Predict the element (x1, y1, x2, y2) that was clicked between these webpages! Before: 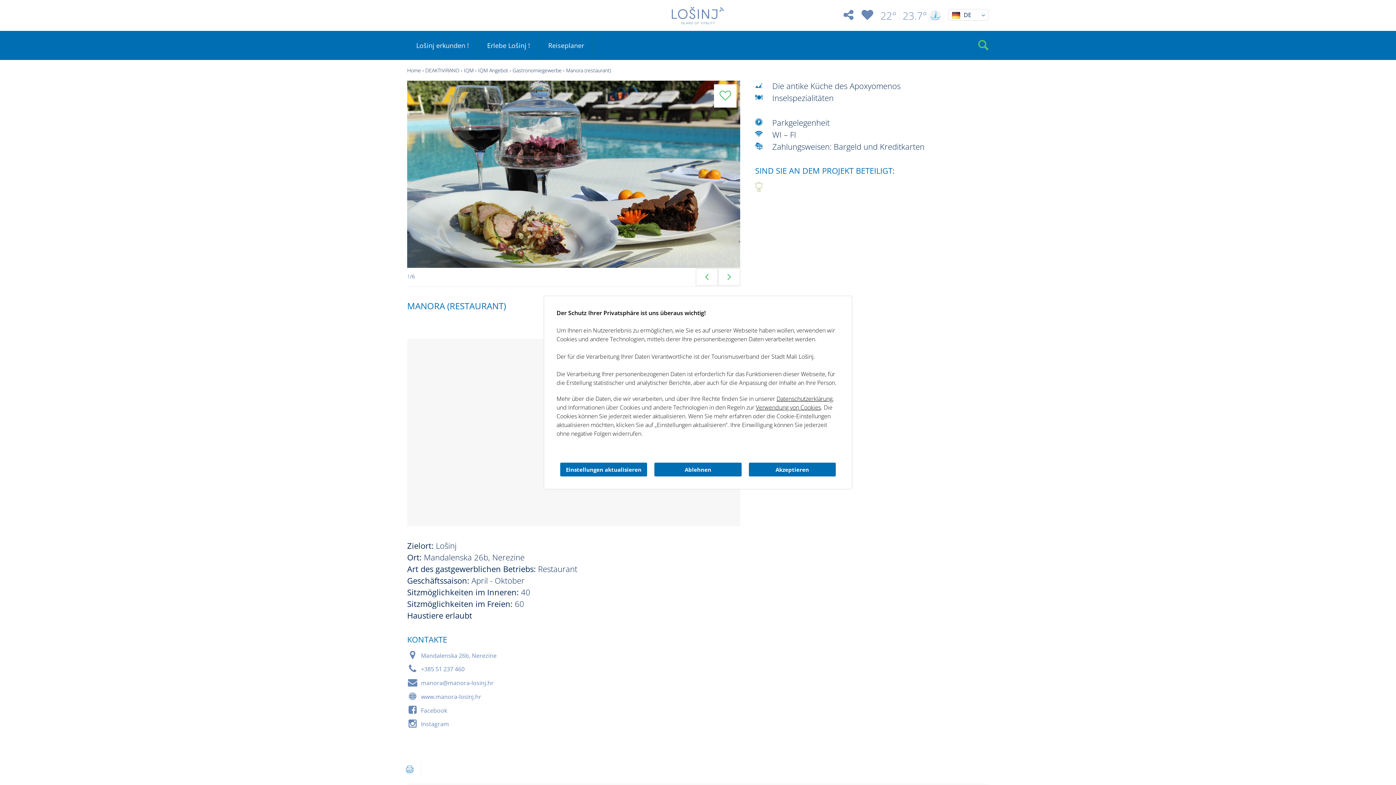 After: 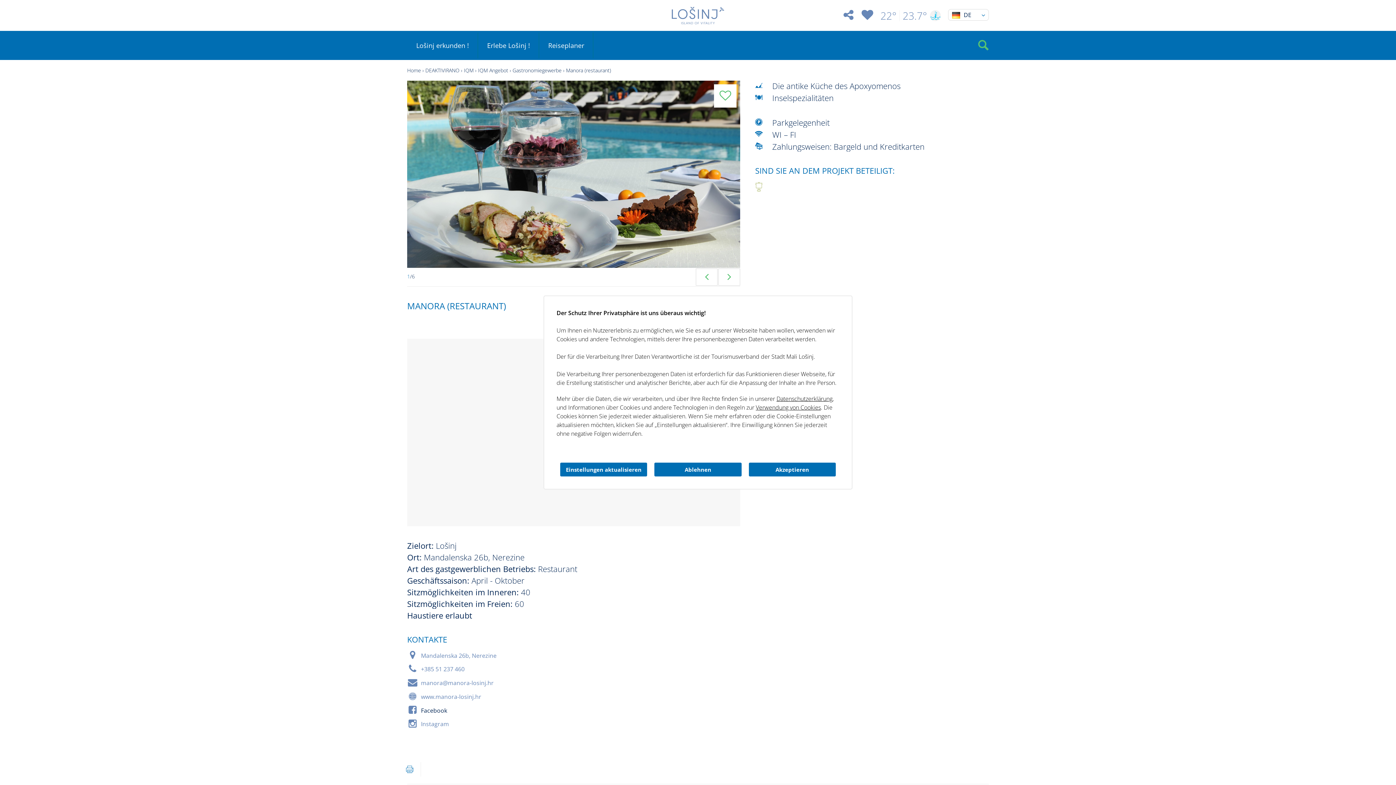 Action: bbox: (421, 706, 447, 714) label: Facebook